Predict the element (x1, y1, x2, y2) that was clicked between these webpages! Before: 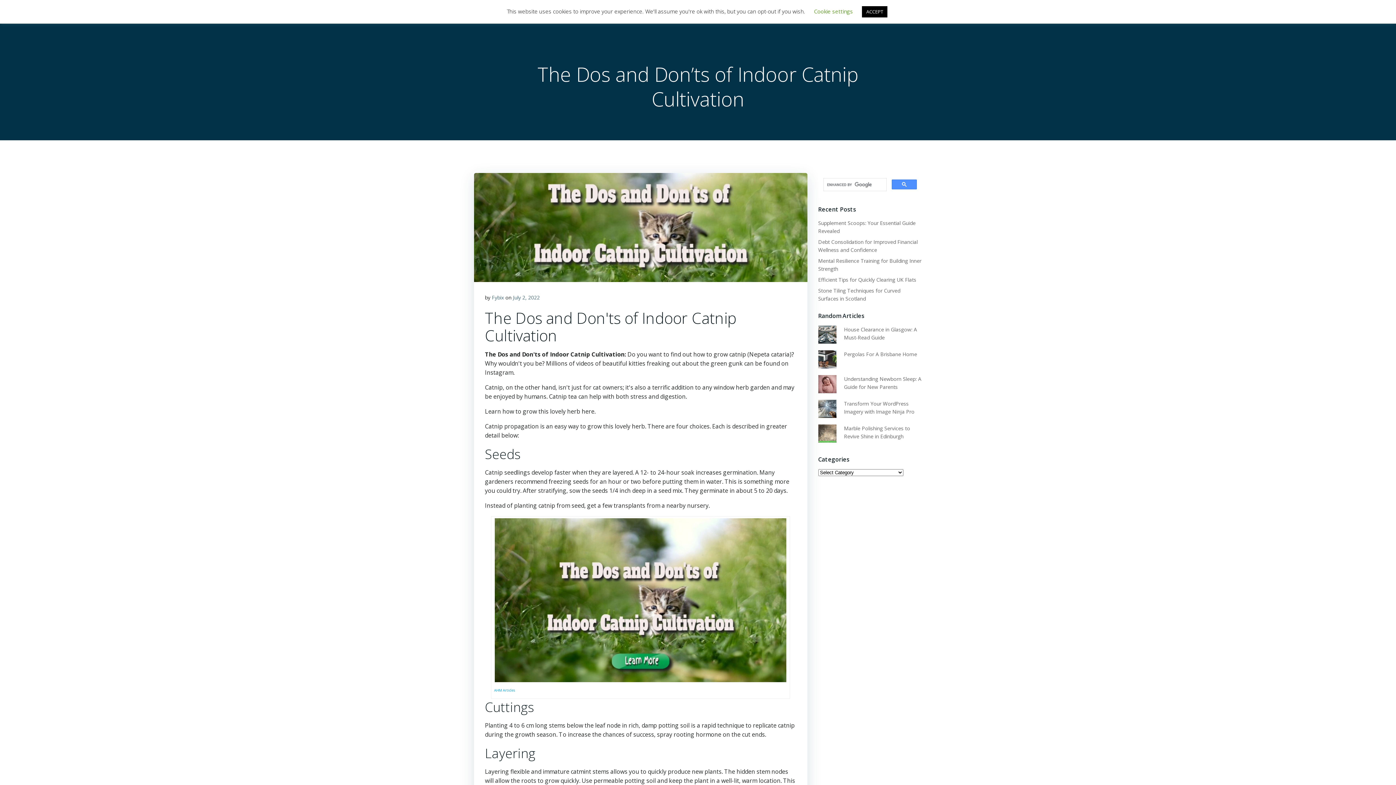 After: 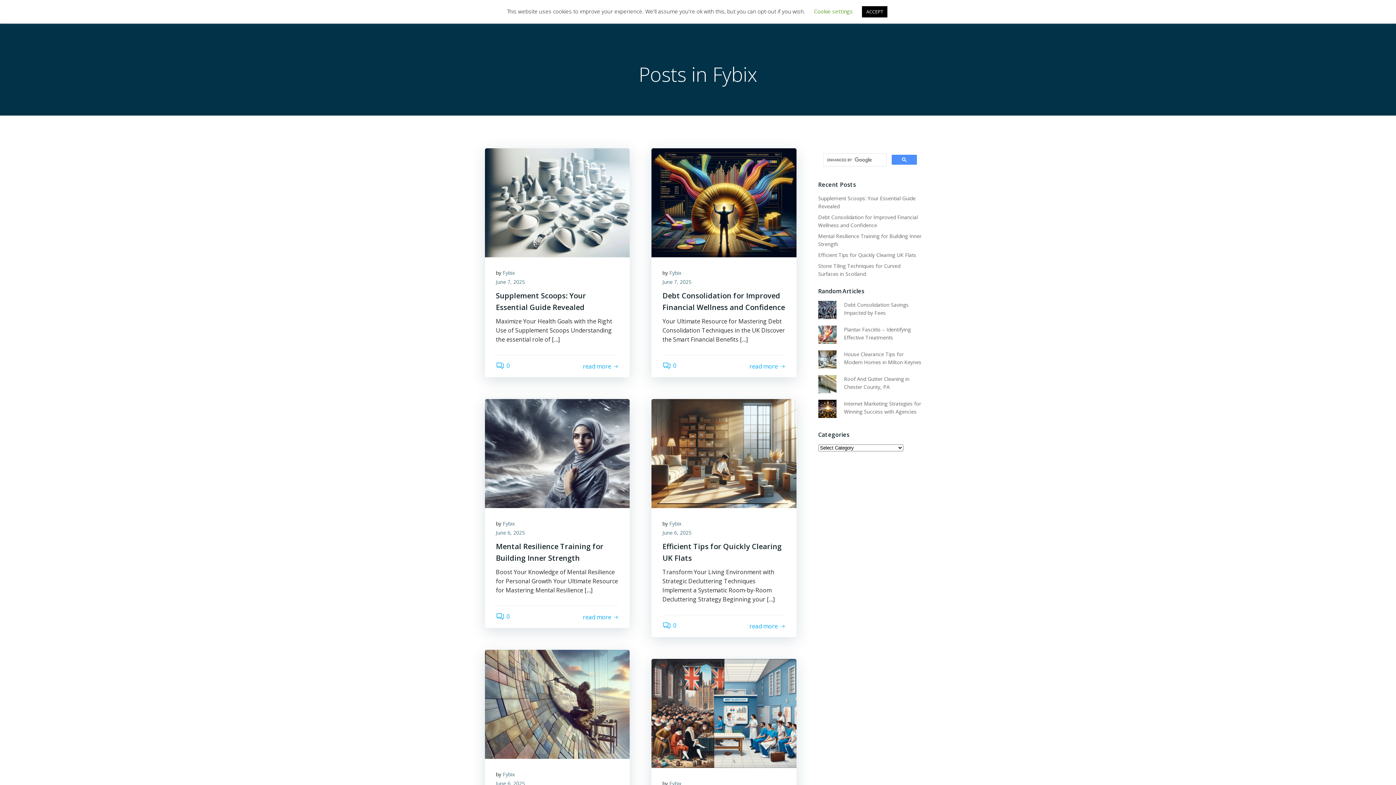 Action: bbox: (492, 294, 504, 301) label: Fybix